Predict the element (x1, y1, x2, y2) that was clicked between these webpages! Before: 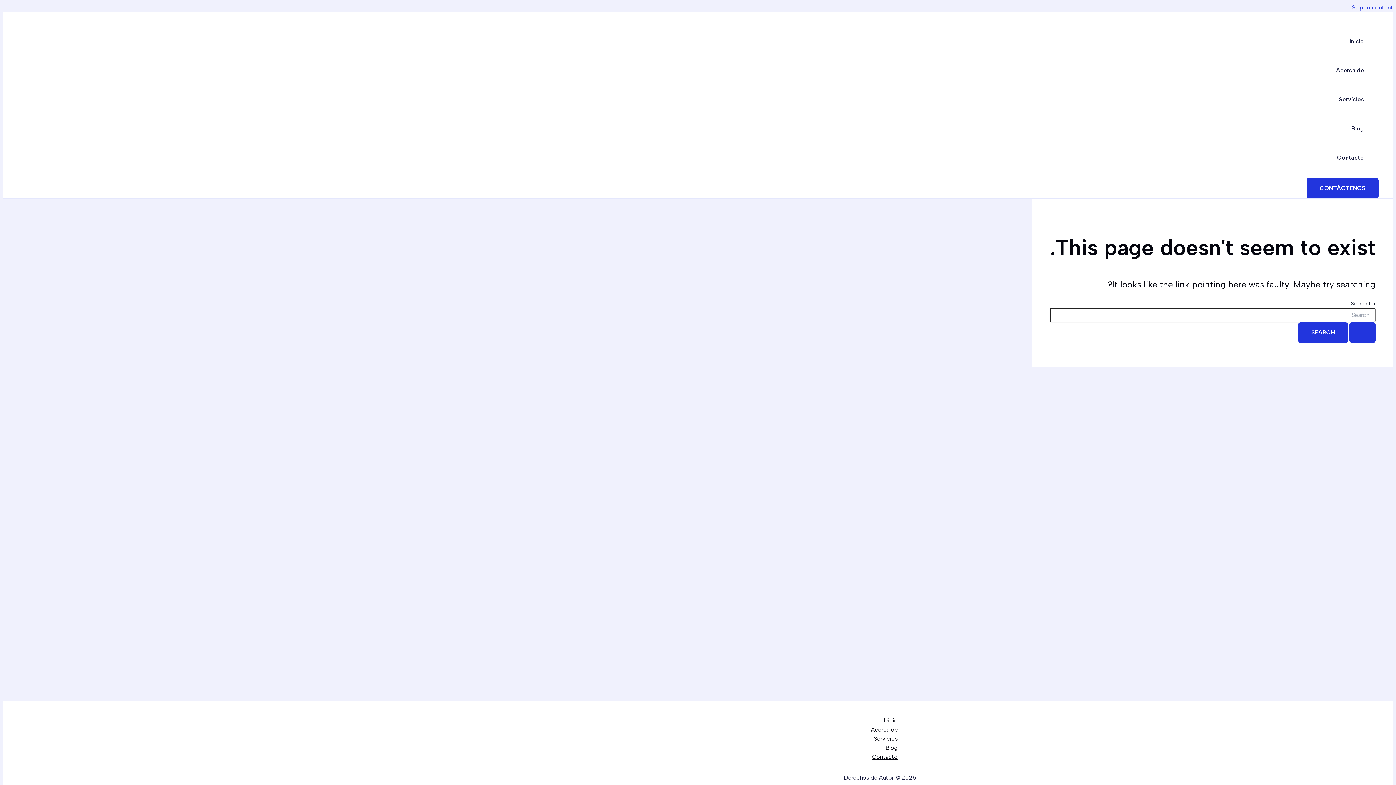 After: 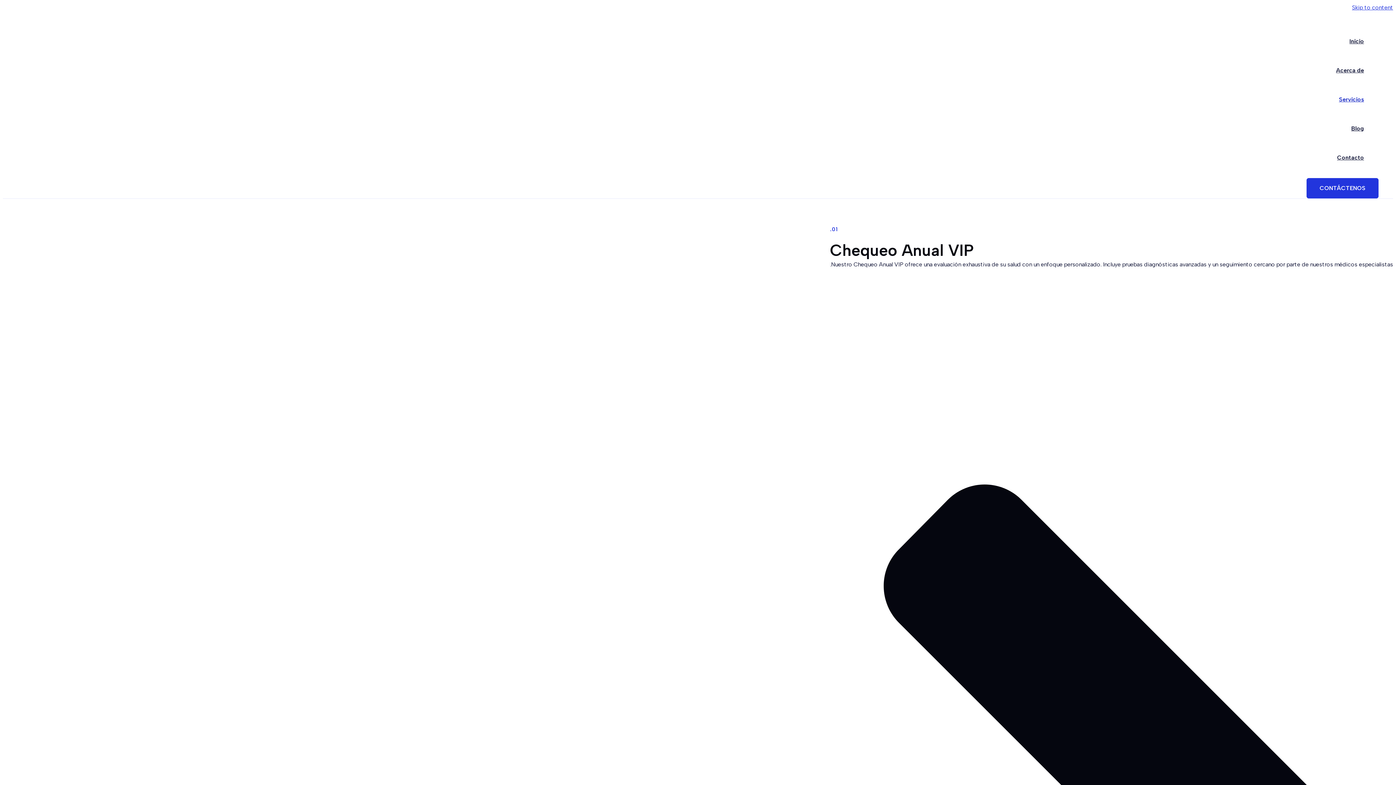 Action: label: Servicios bbox: (480, 734, 901, 743)